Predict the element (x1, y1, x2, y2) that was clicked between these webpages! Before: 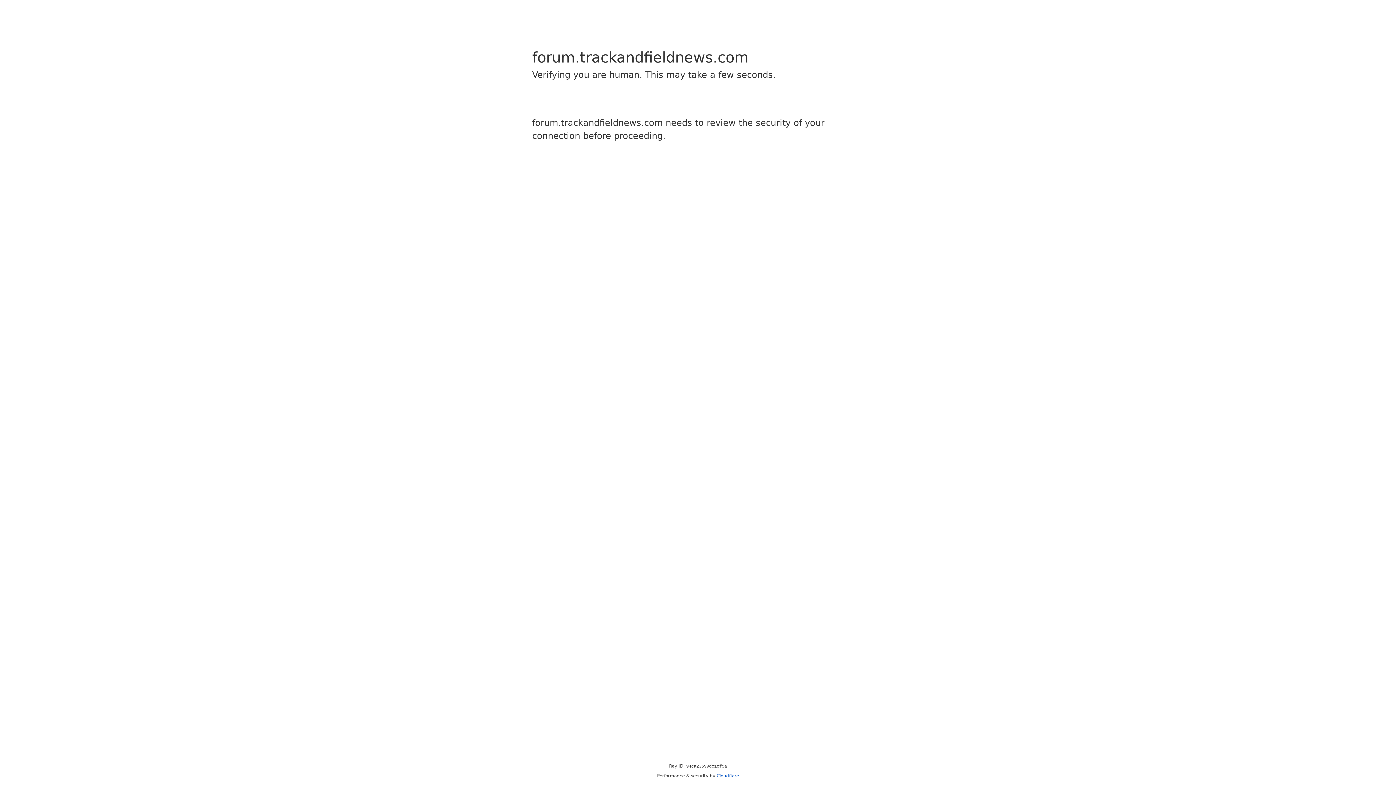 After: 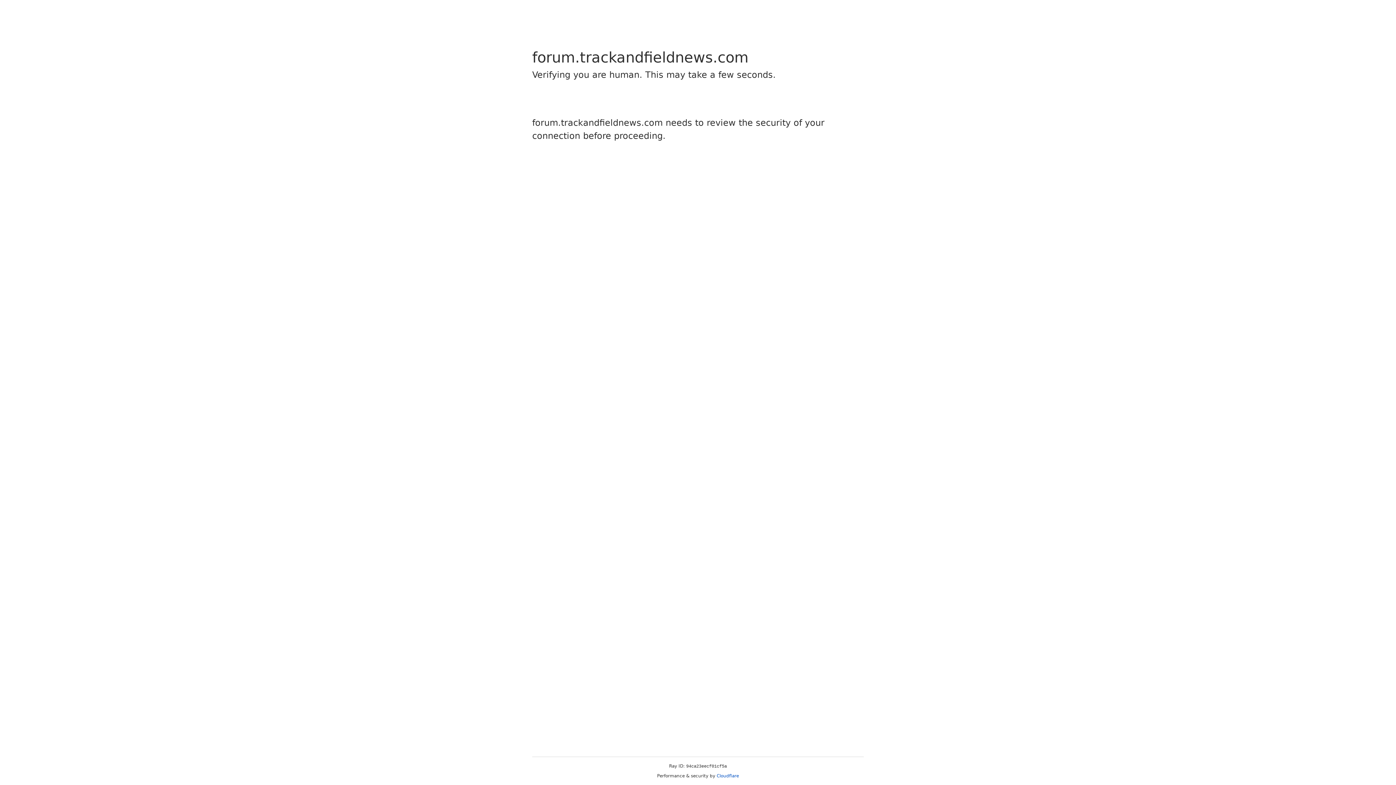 Action: bbox: (716, 773, 739, 778) label: Cloudflare